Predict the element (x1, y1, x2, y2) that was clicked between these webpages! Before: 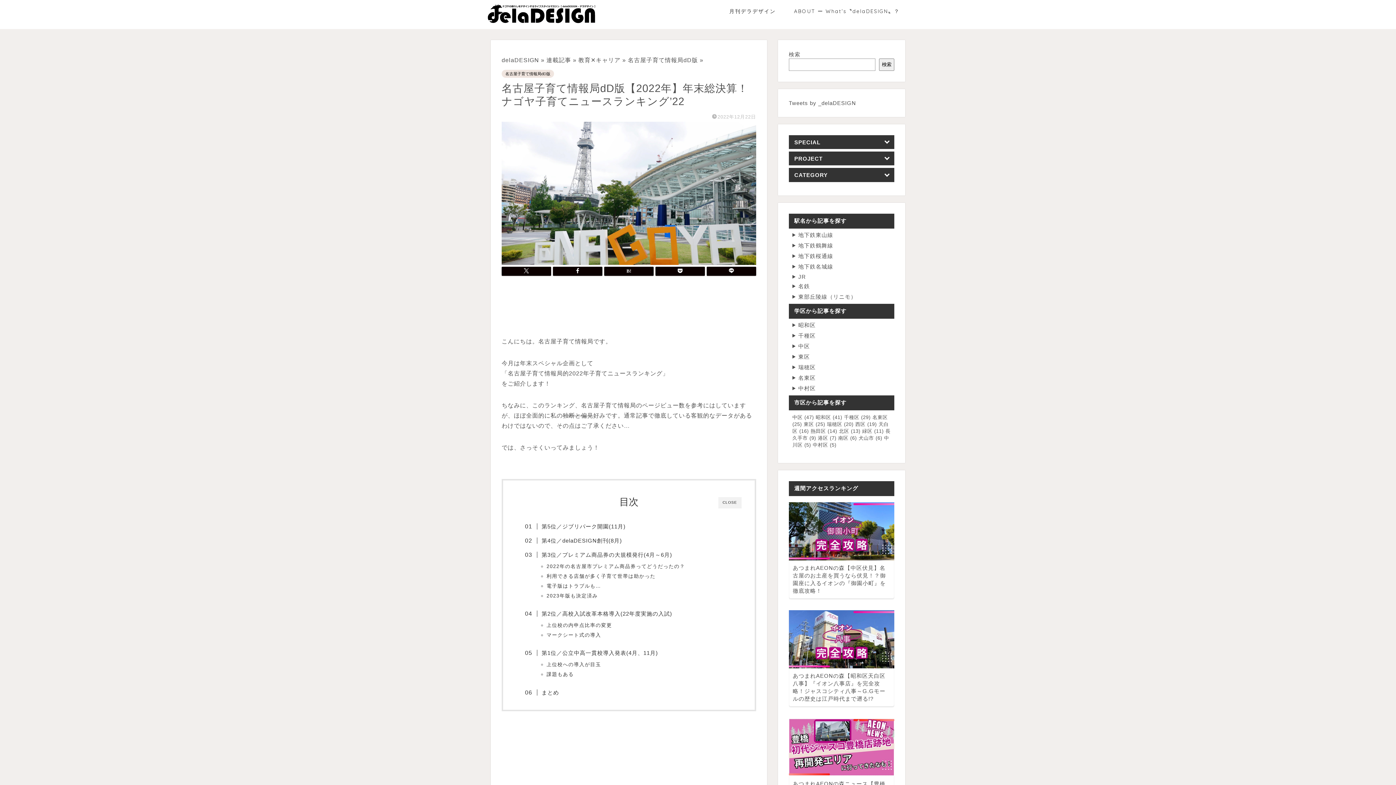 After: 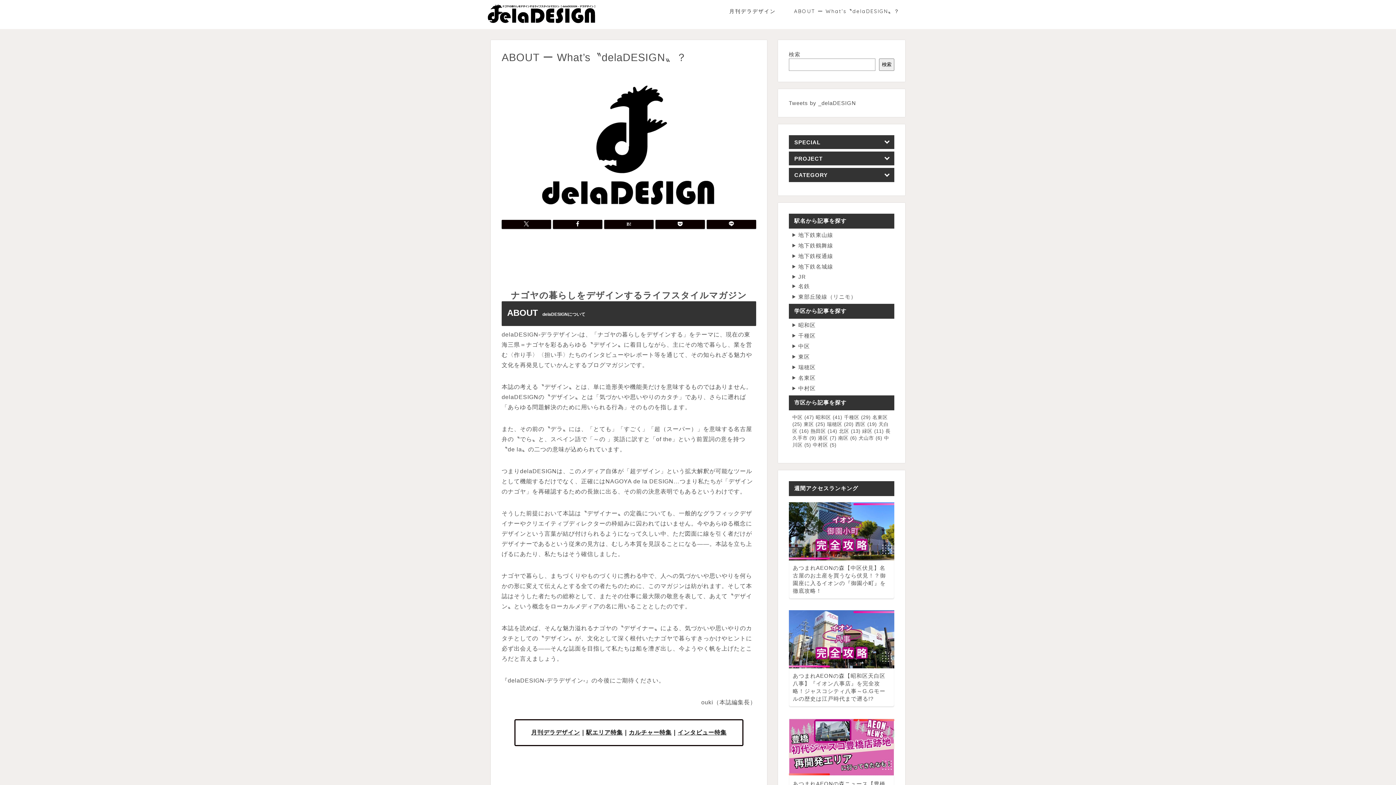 Action: label: ABOUT ー What’s〝delaDESIGN〟？ bbox: (785, 5, 909, 20)